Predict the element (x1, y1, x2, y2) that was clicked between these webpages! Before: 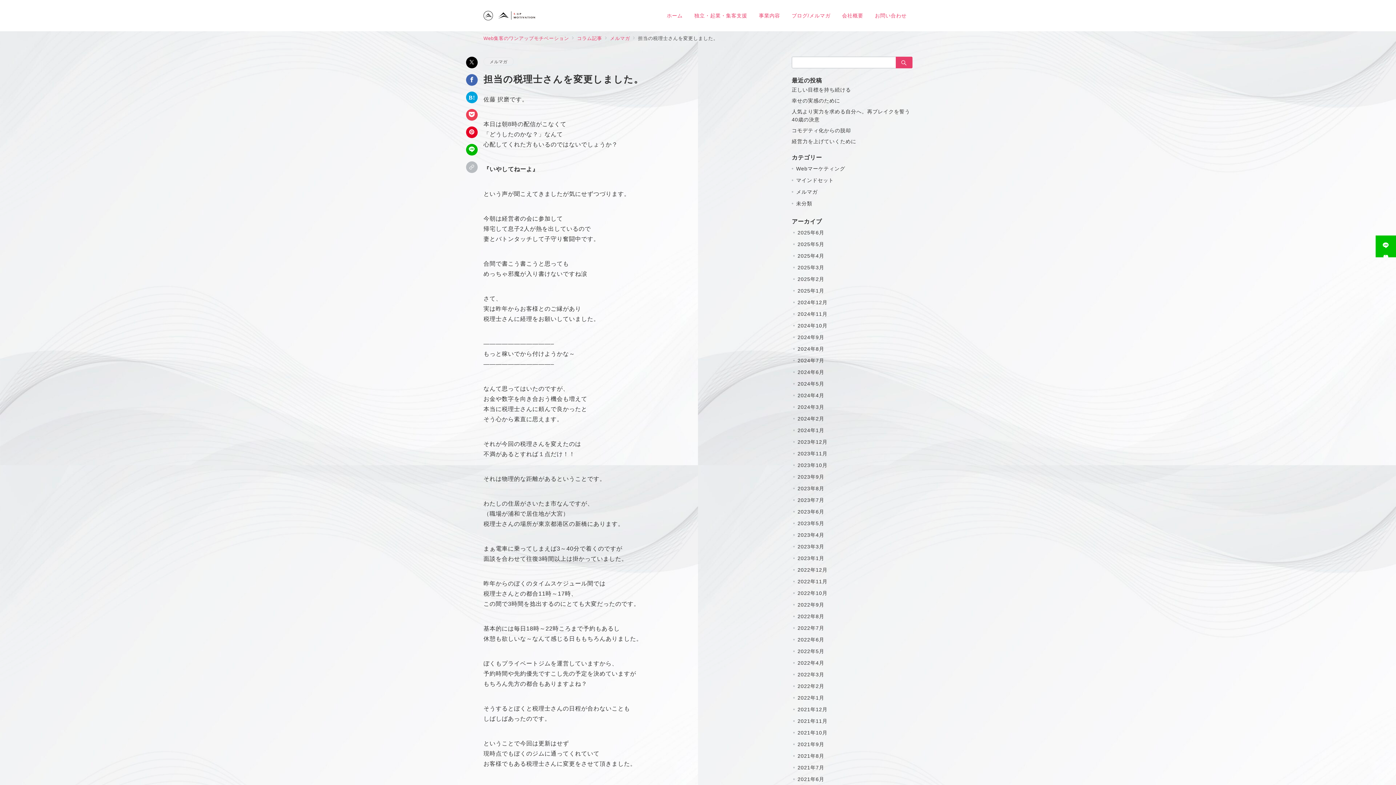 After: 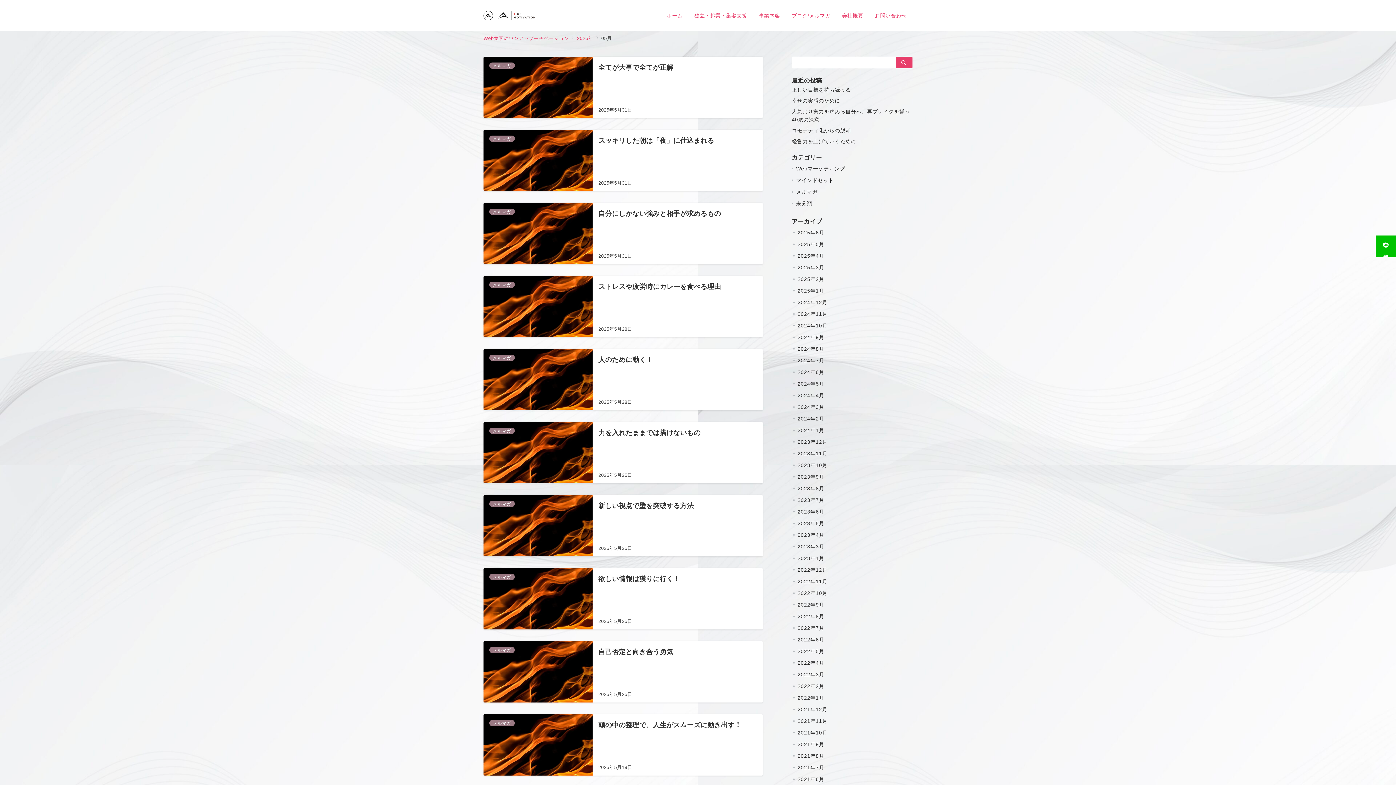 Action: label: 2025年5月 bbox: (797, 238, 912, 250)